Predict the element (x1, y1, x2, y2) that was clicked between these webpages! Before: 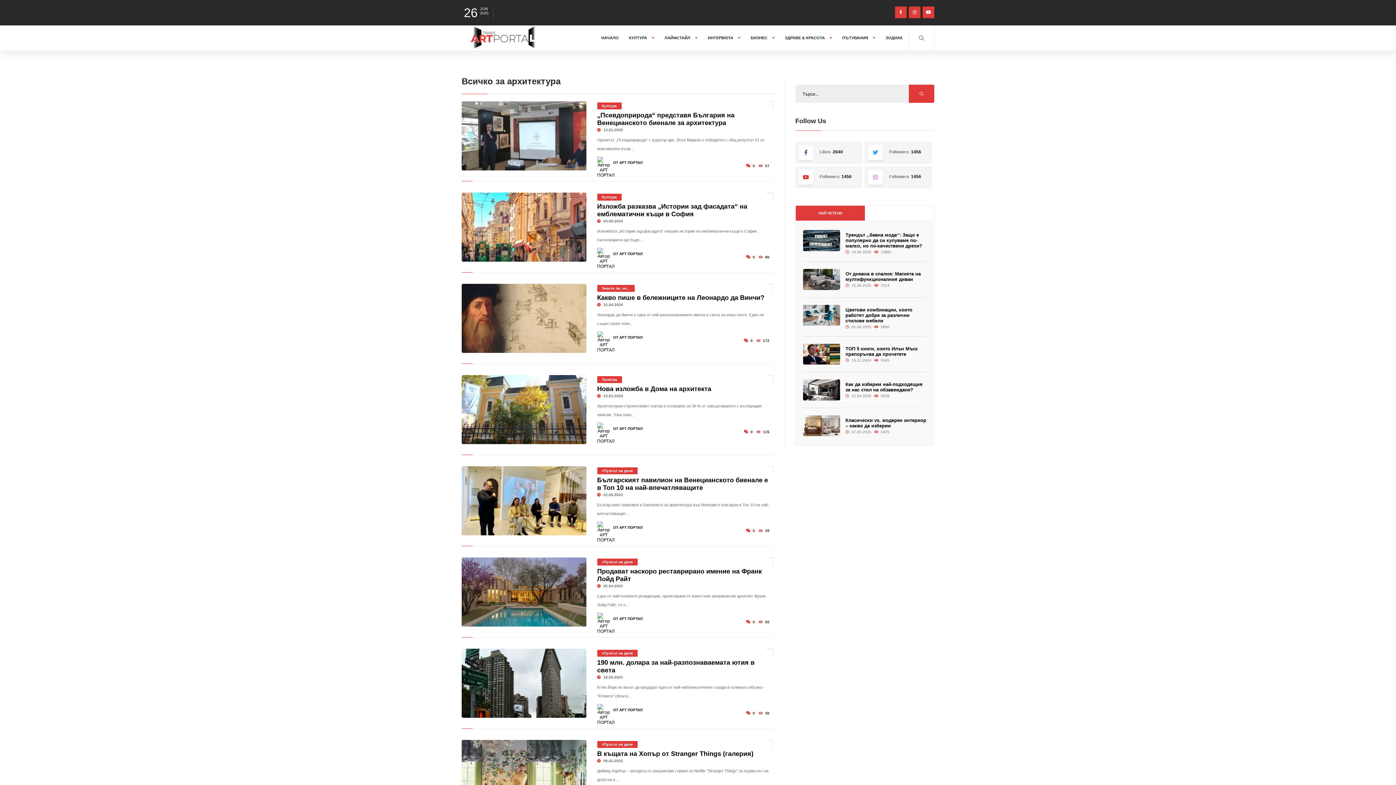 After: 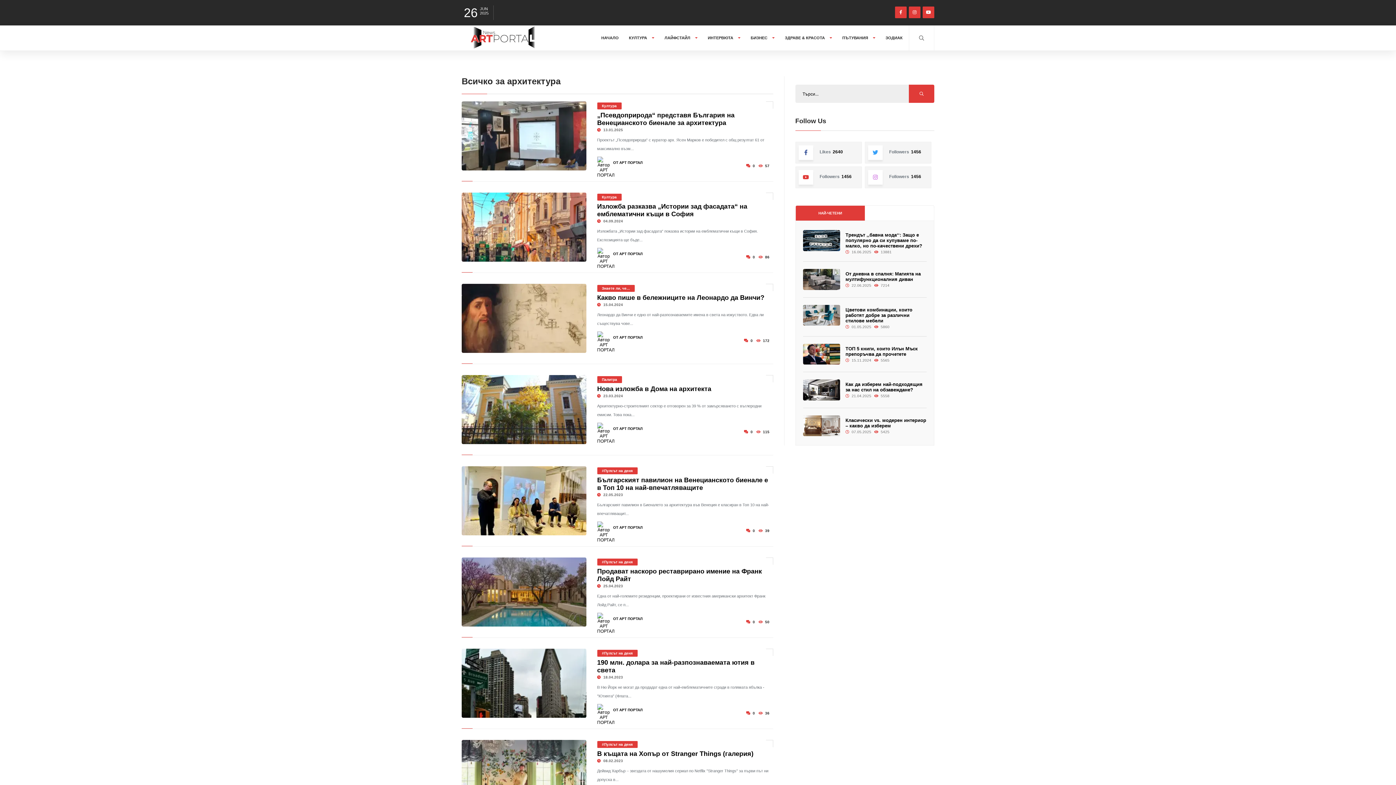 Action: label: НАЙ-ЧЕТЕНИ bbox: (795, 214, 865, 229)